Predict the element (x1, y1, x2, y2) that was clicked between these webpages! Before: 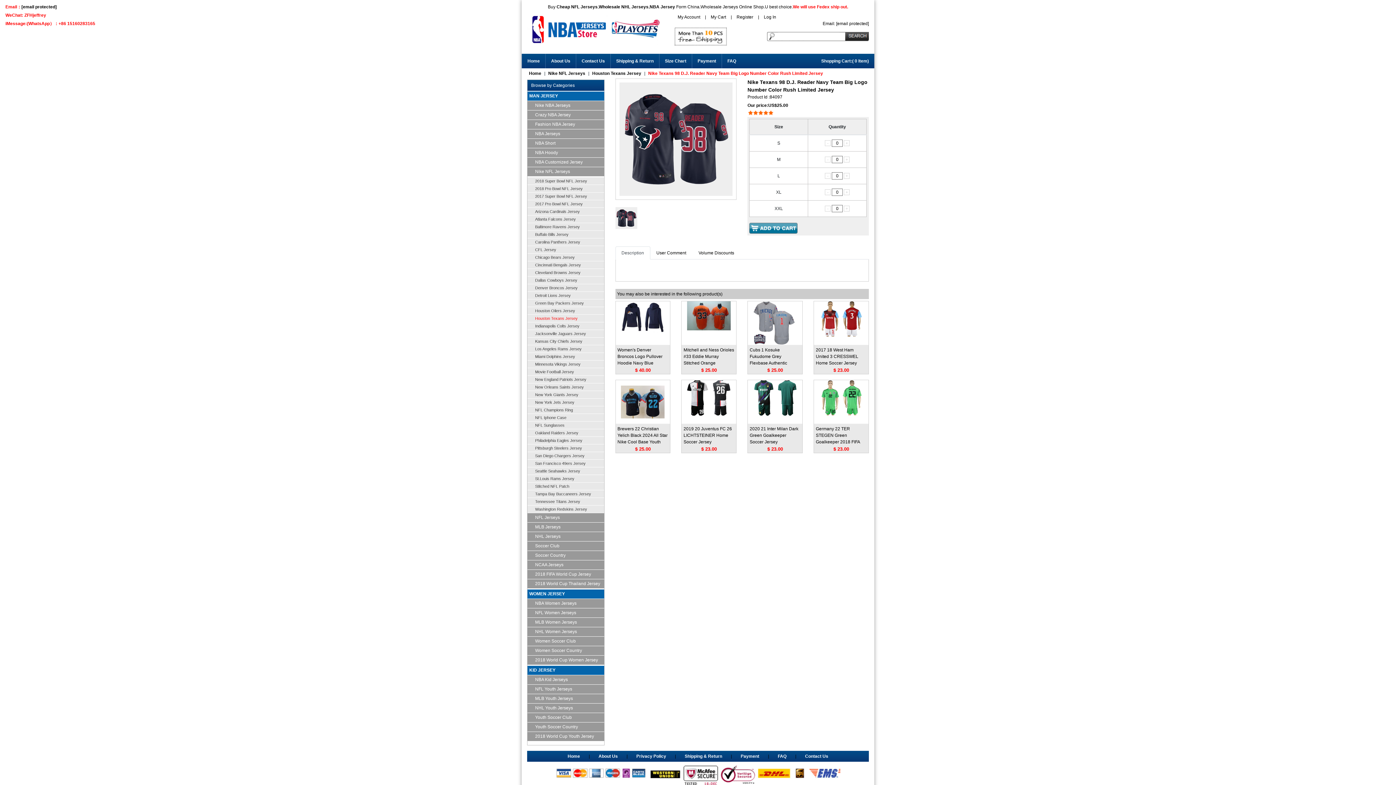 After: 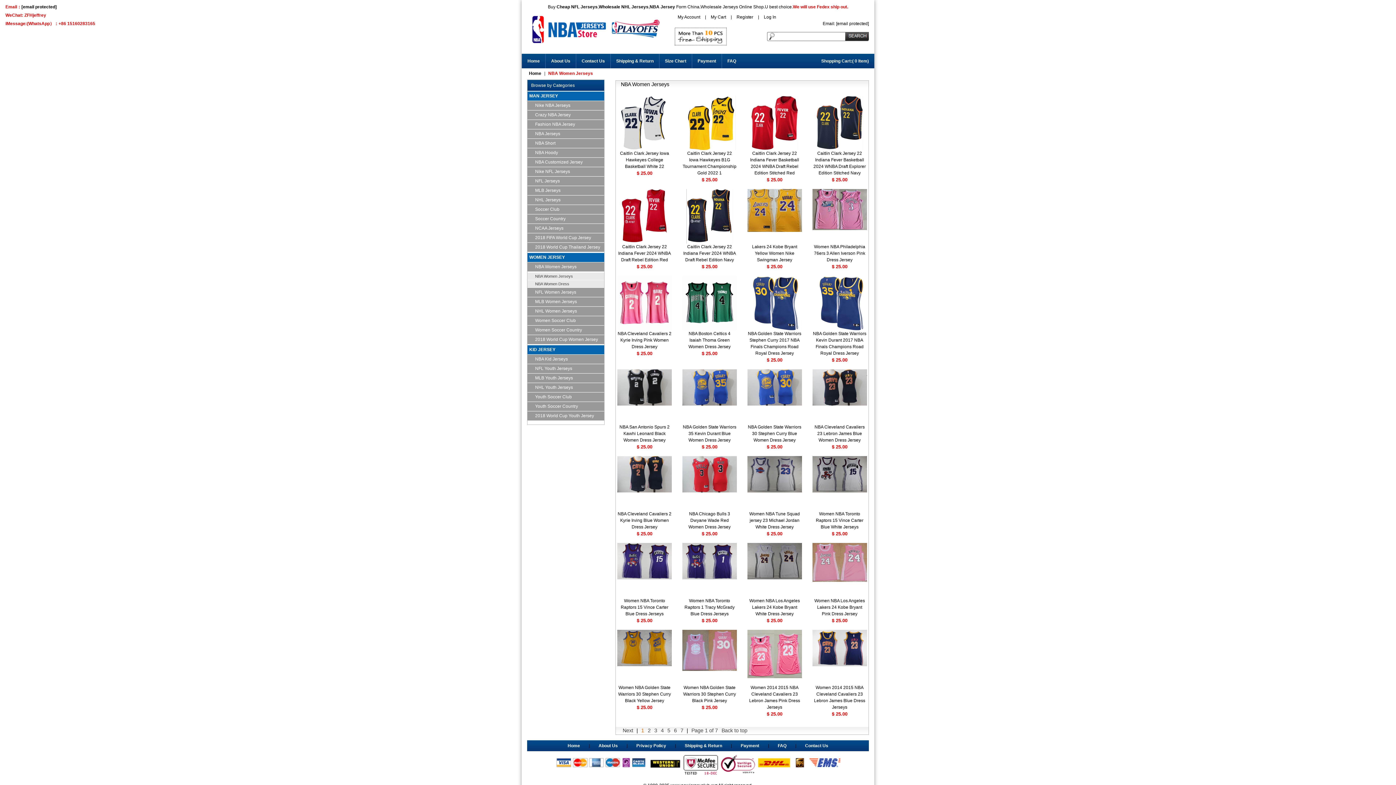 Action: bbox: (527, 599, 604, 608) label: NBA Women Jerseys